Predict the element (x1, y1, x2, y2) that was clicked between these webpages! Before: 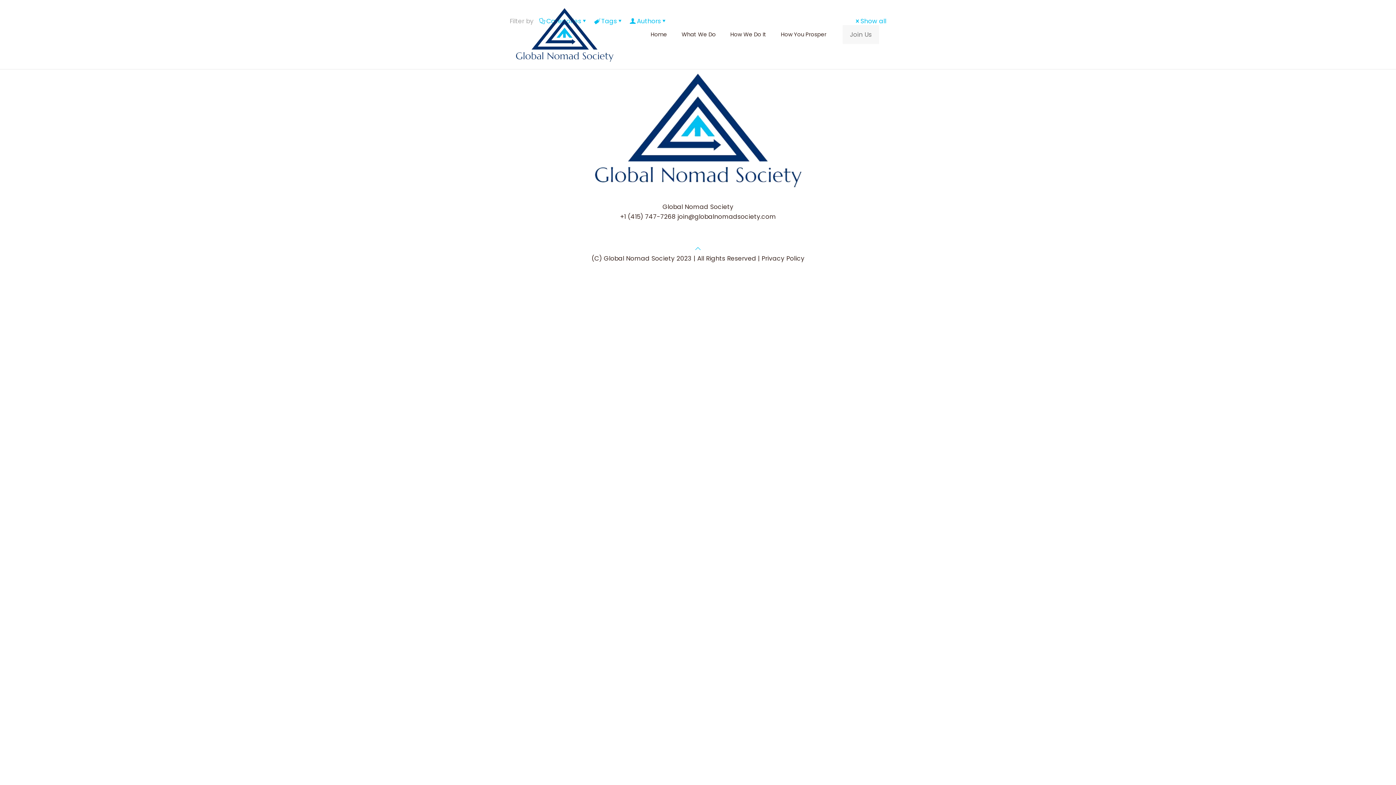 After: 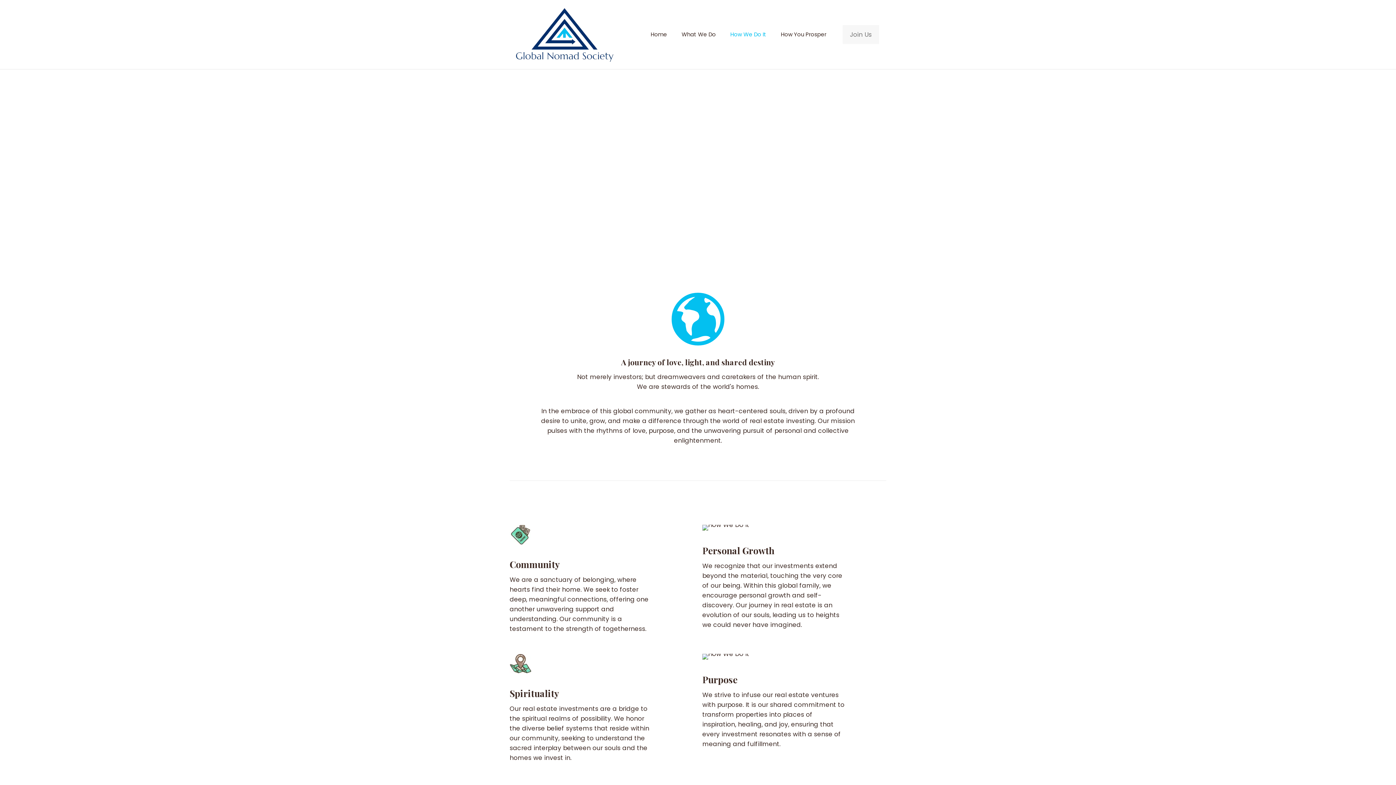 Action: label: How We Do It bbox: (723, 0, 773, 69)